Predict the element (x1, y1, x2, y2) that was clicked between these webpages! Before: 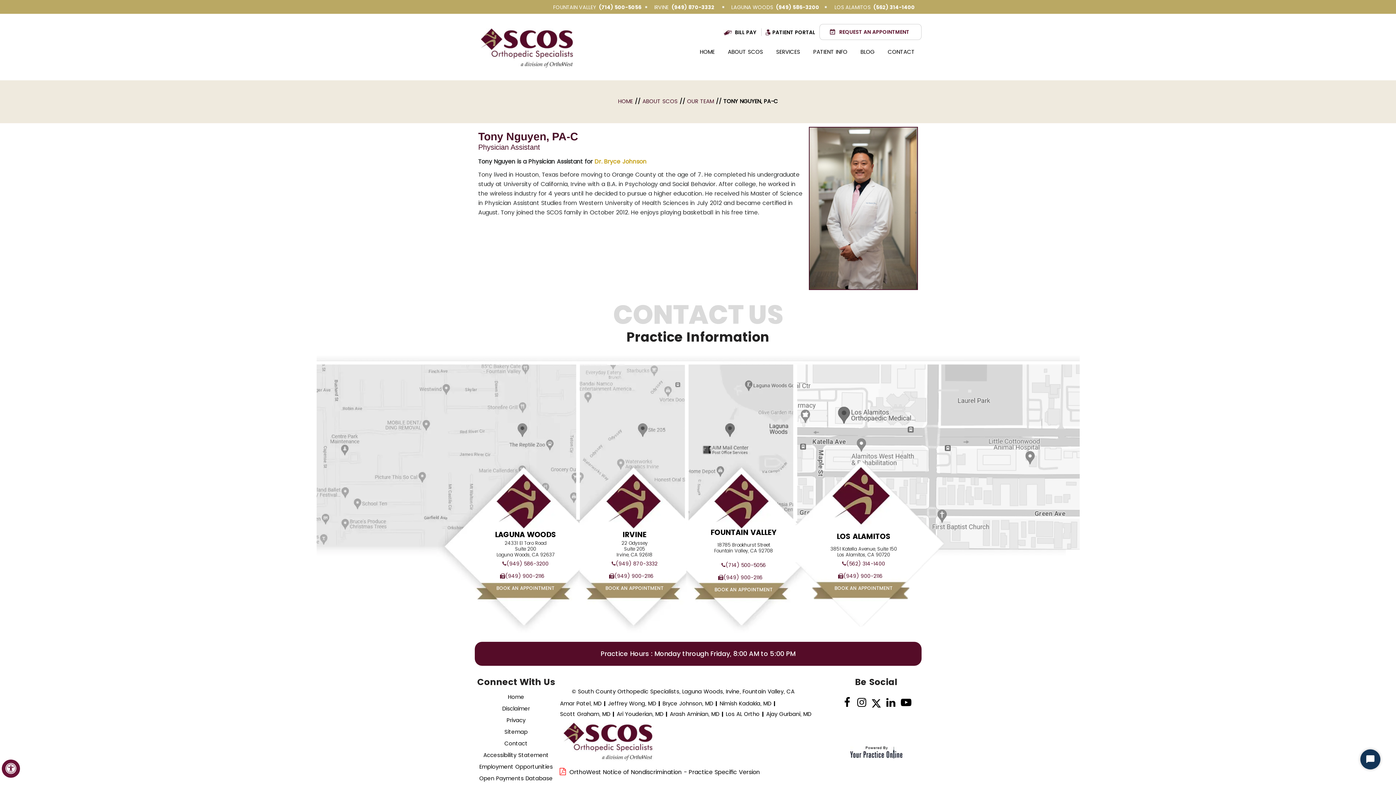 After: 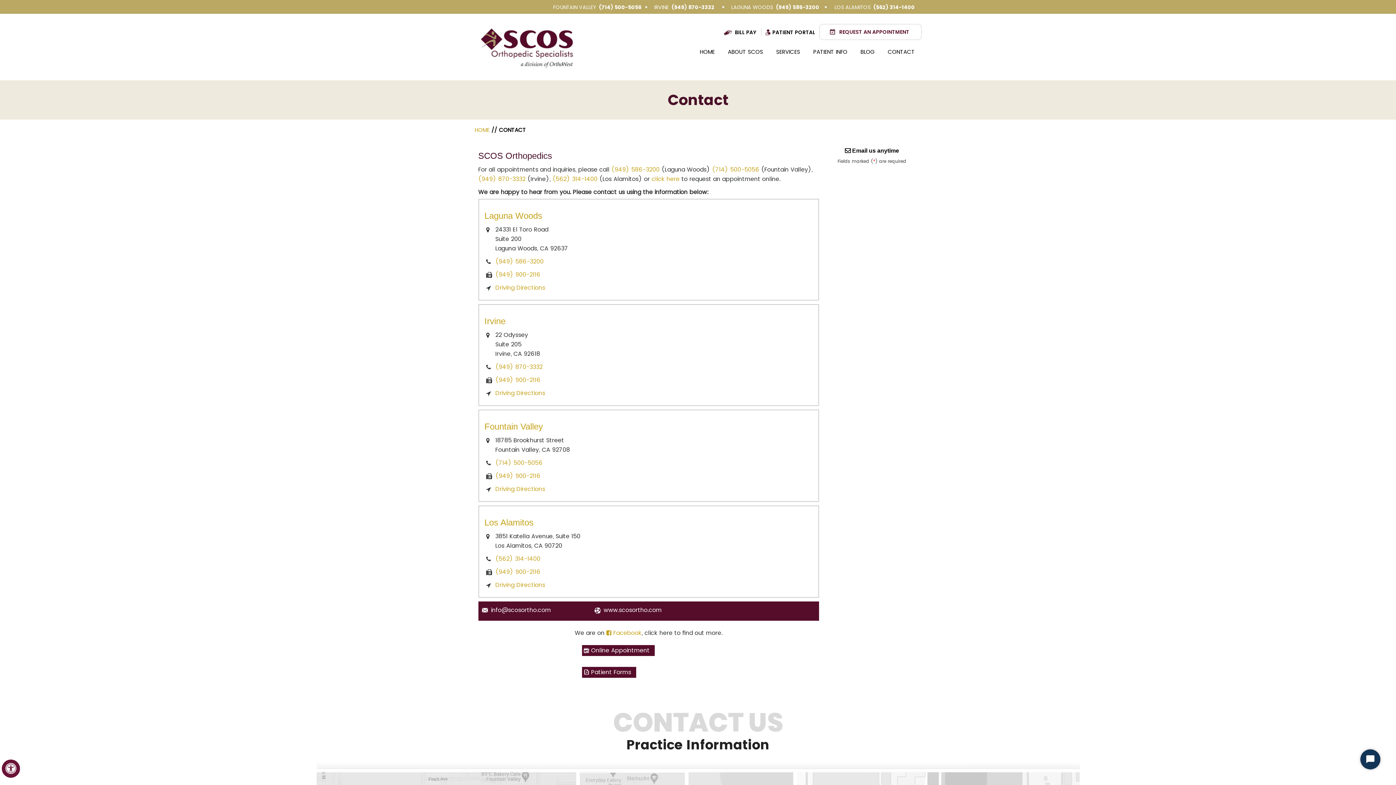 Action: bbox: (881, 42, 921, 61) label: CONTACT